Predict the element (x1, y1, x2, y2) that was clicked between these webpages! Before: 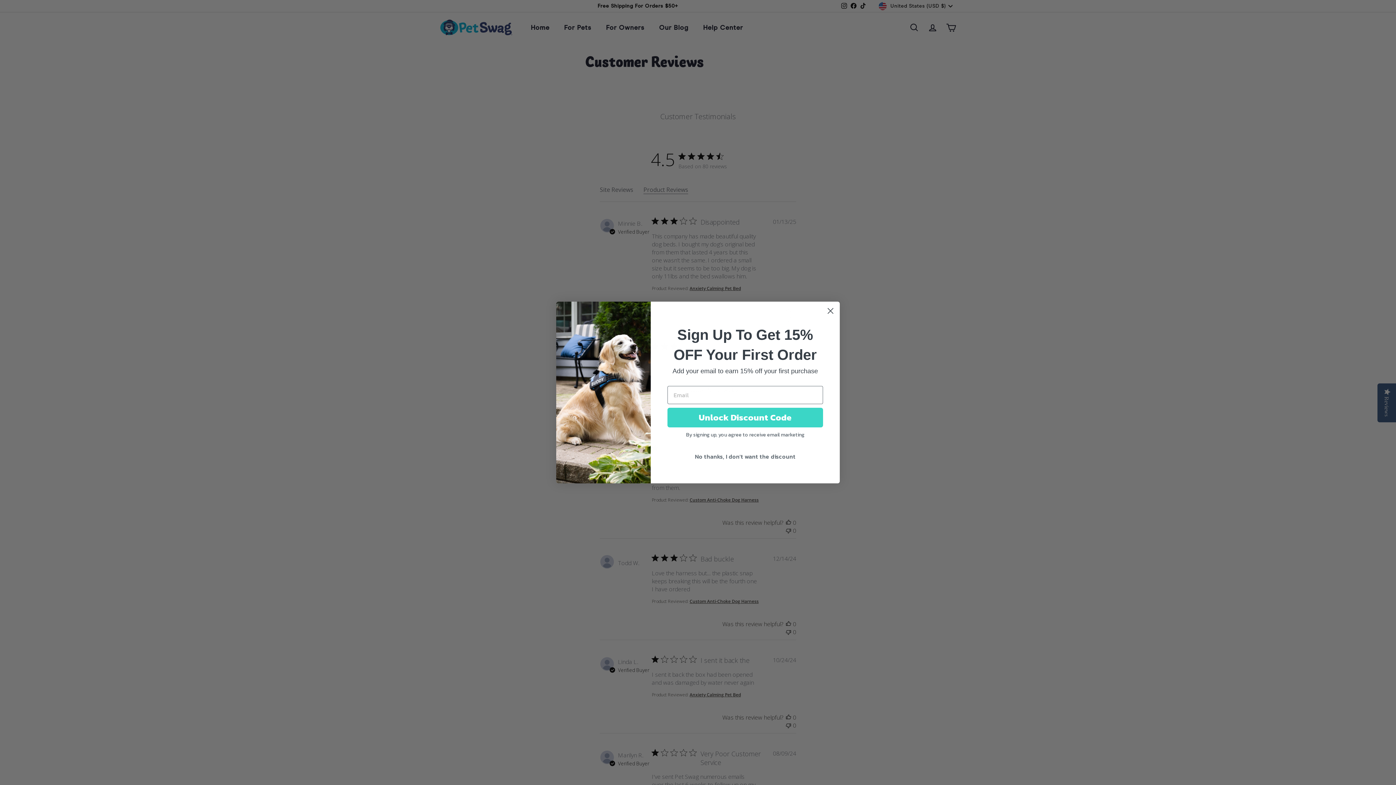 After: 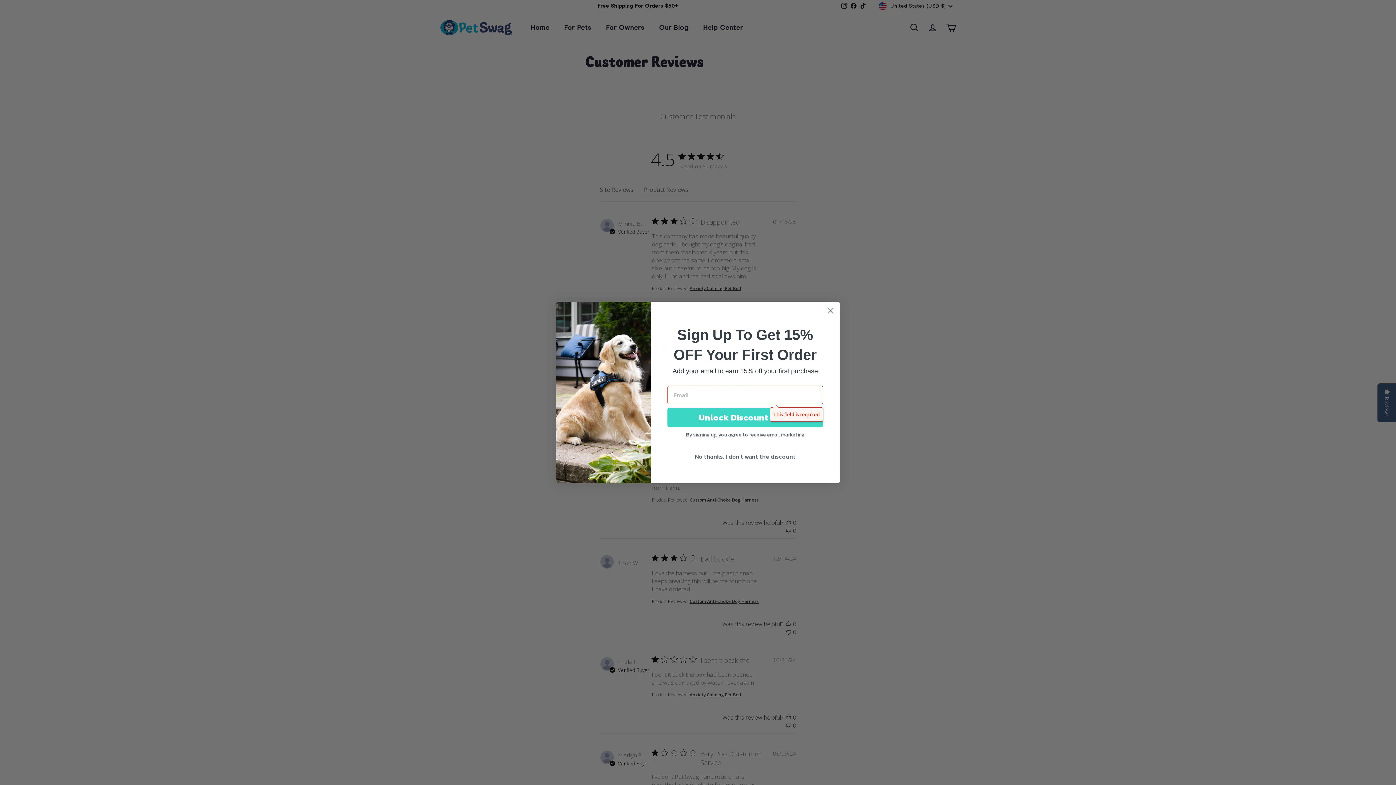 Action: bbox: (667, 407, 823, 427) label: Unlock Discount Code